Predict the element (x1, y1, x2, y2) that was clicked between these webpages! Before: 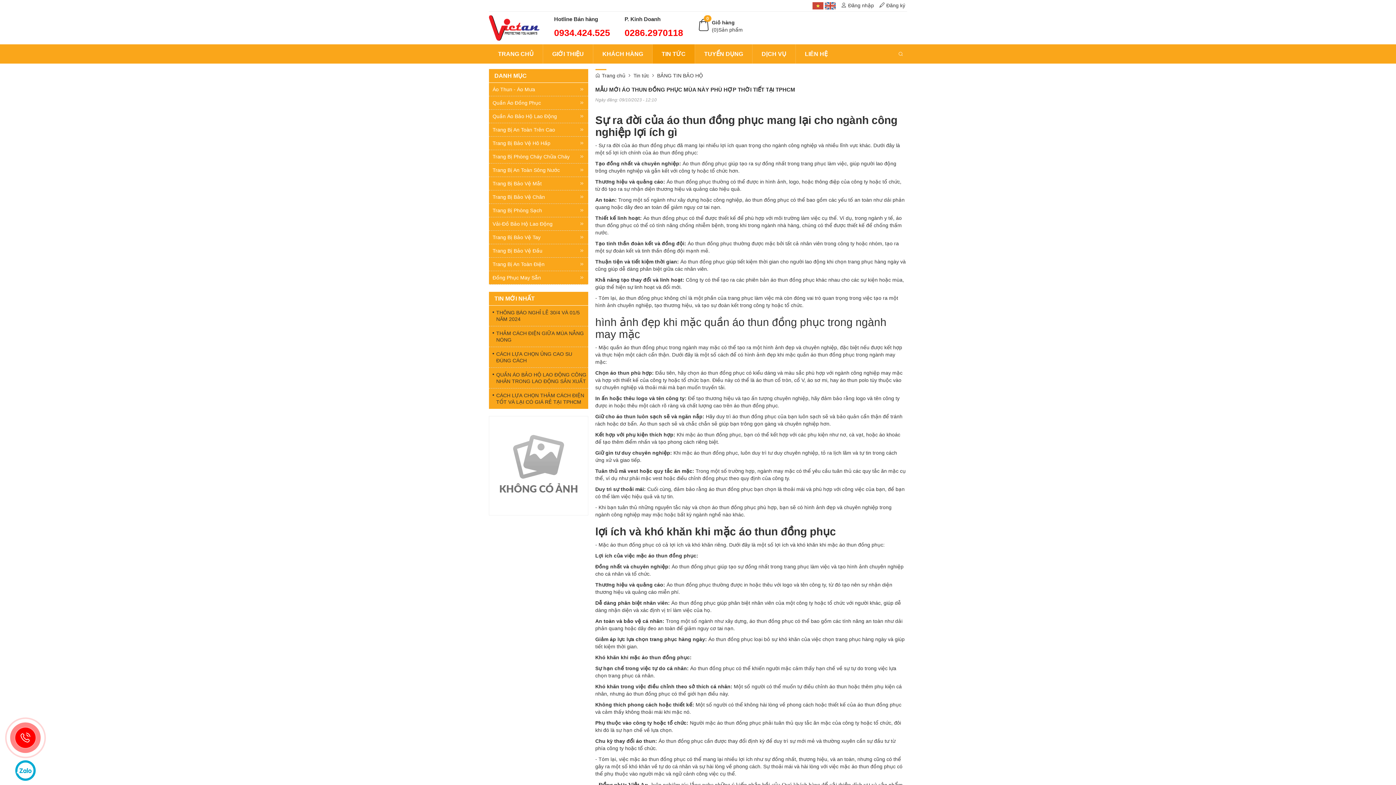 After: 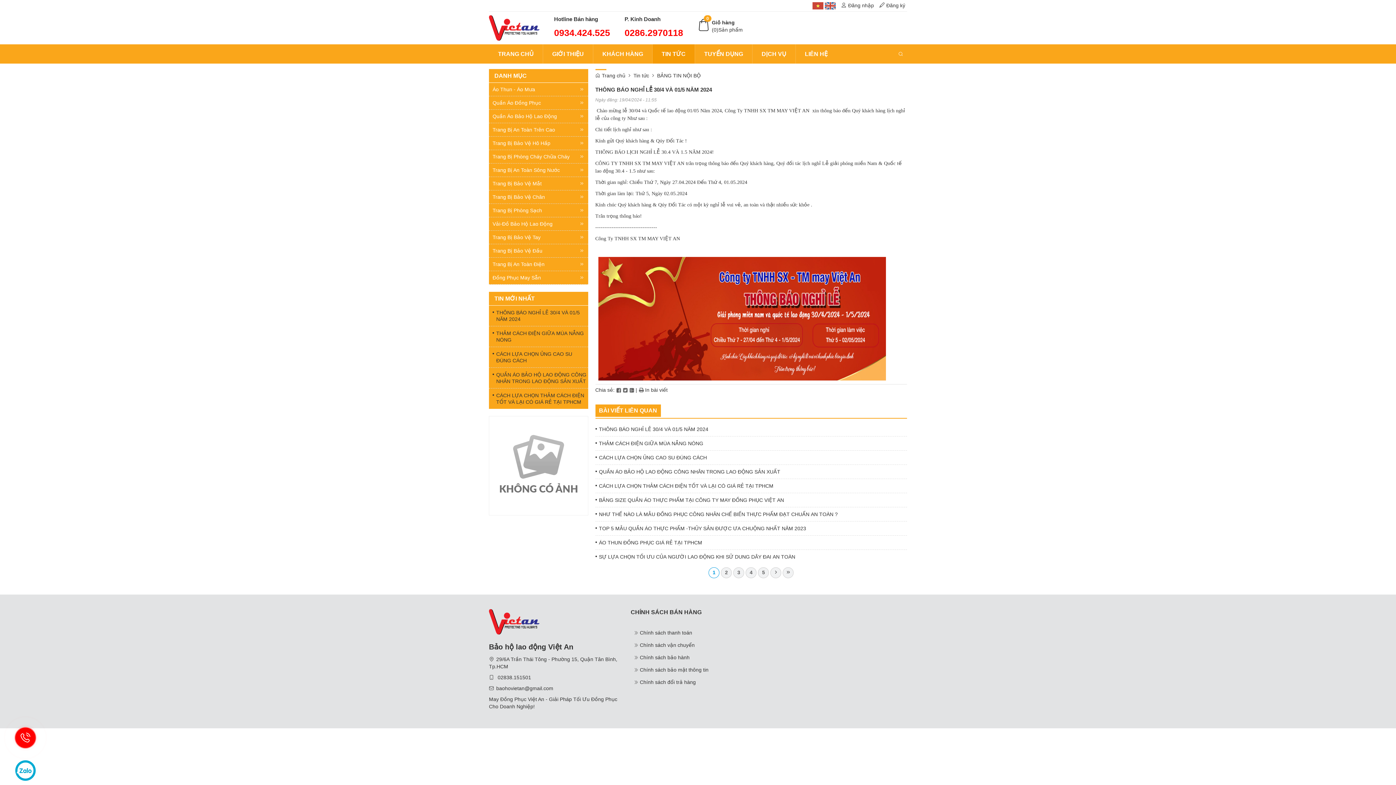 Action: bbox: (492, 309, 588, 322) label: THÔNG BÁO NGHỈ LỄ 30/4 VÀ 01/5 NĂM 2024